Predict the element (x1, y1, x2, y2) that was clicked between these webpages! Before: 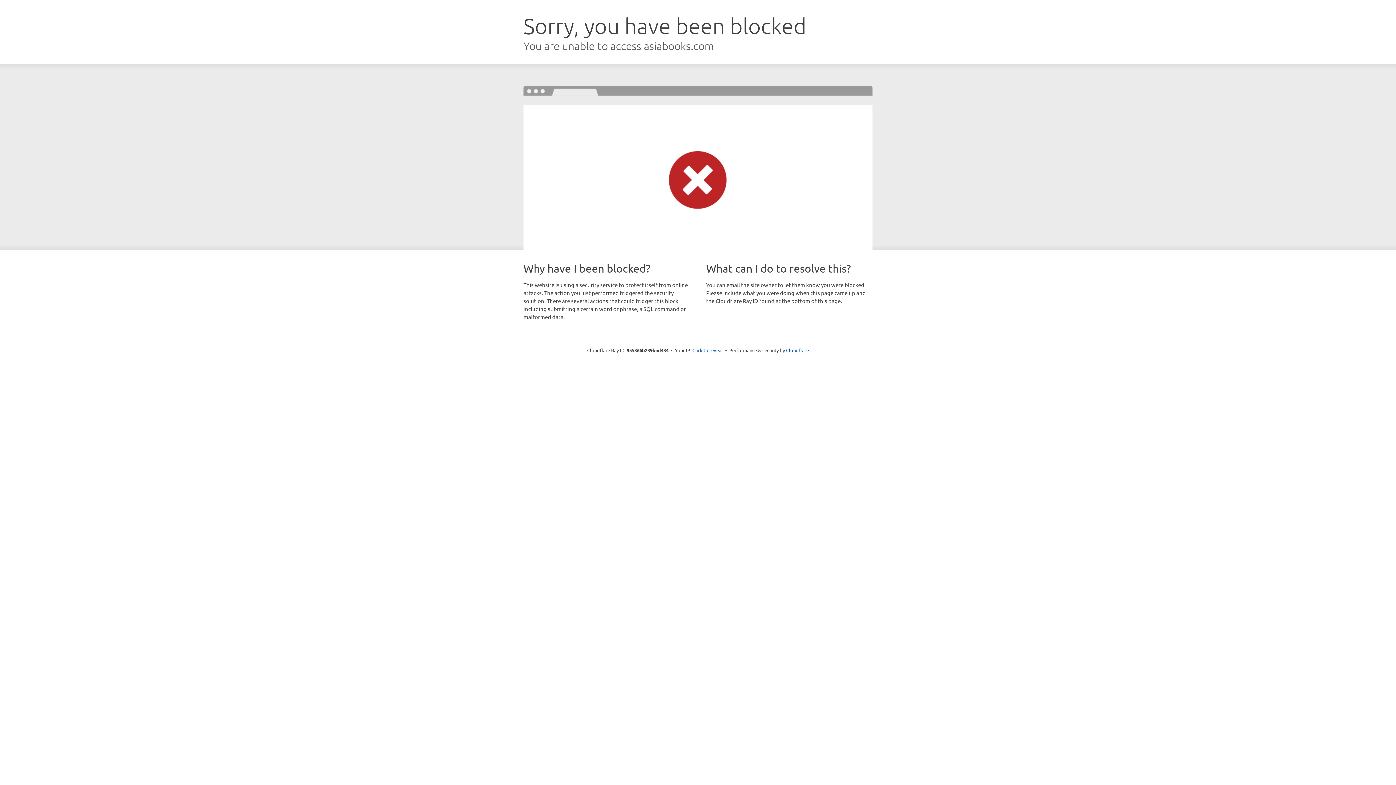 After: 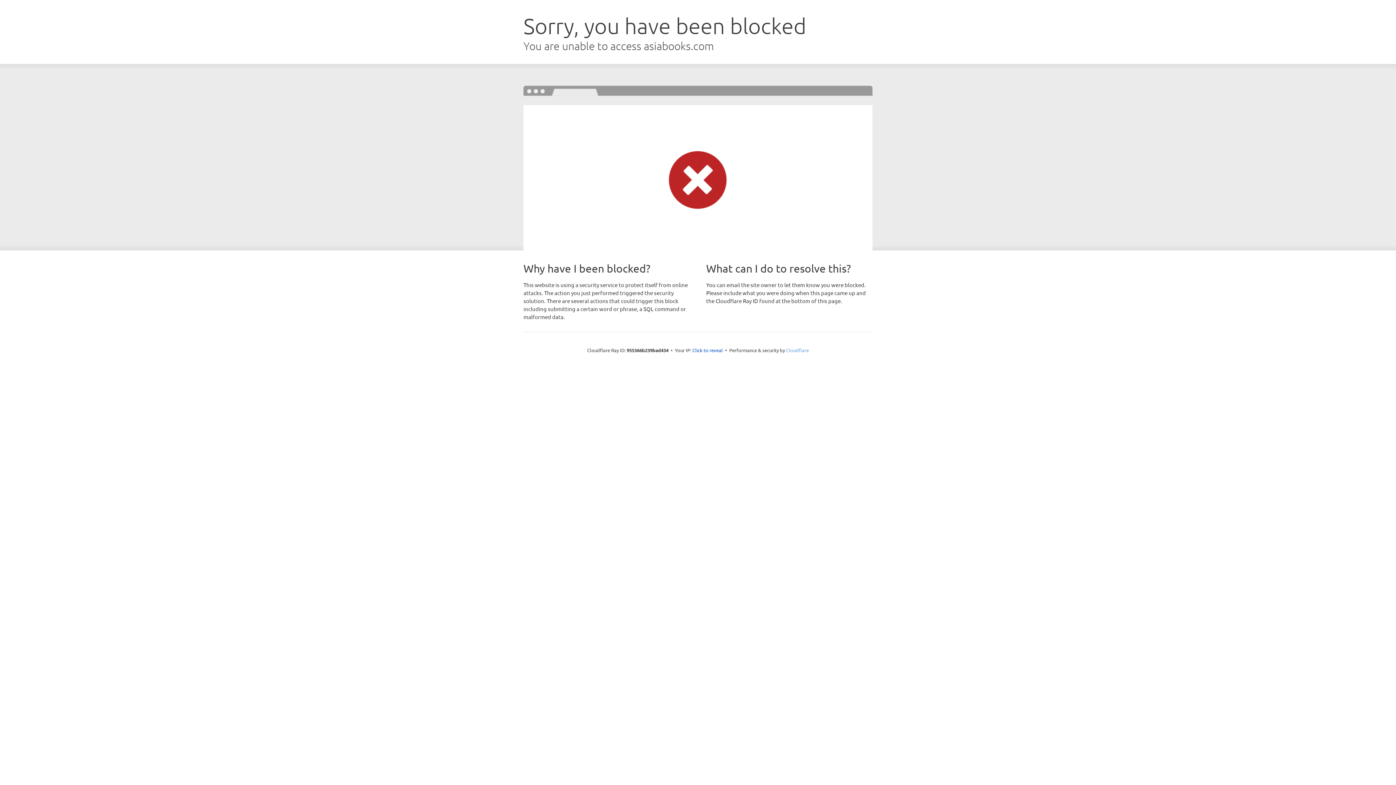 Action: bbox: (786, 347, 809, 353) label: Cloudflare